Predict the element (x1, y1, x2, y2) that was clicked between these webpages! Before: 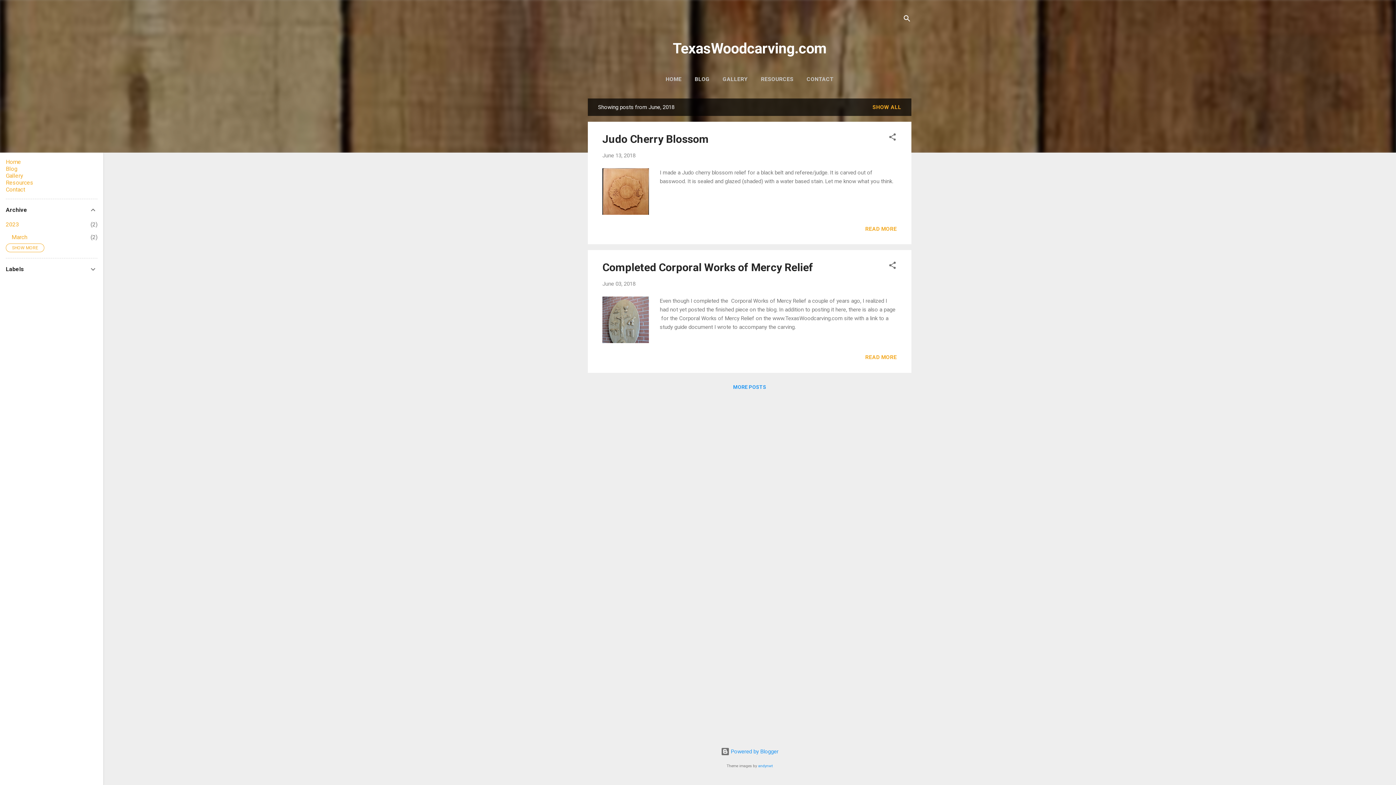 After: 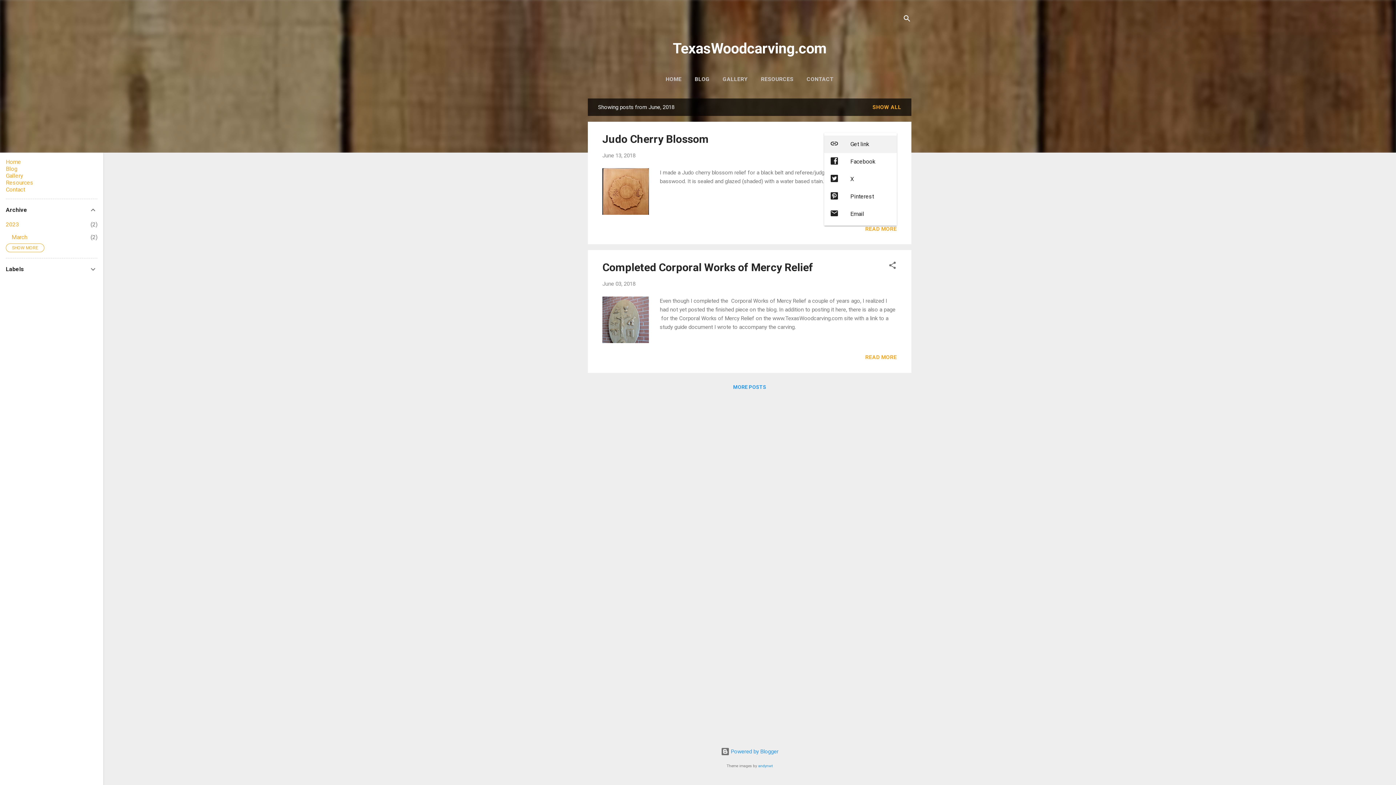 Action: label: Share bbox: (888, 132, 897, 144)